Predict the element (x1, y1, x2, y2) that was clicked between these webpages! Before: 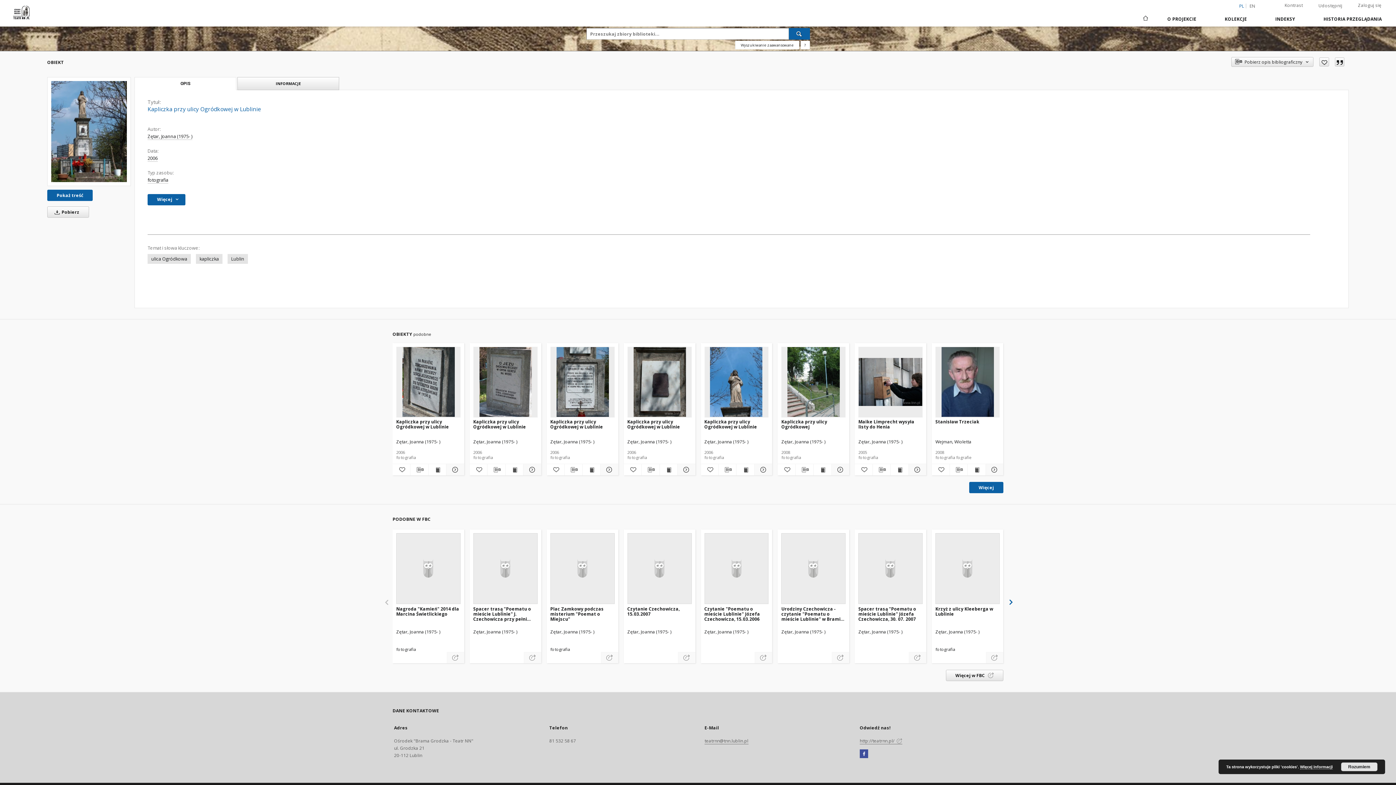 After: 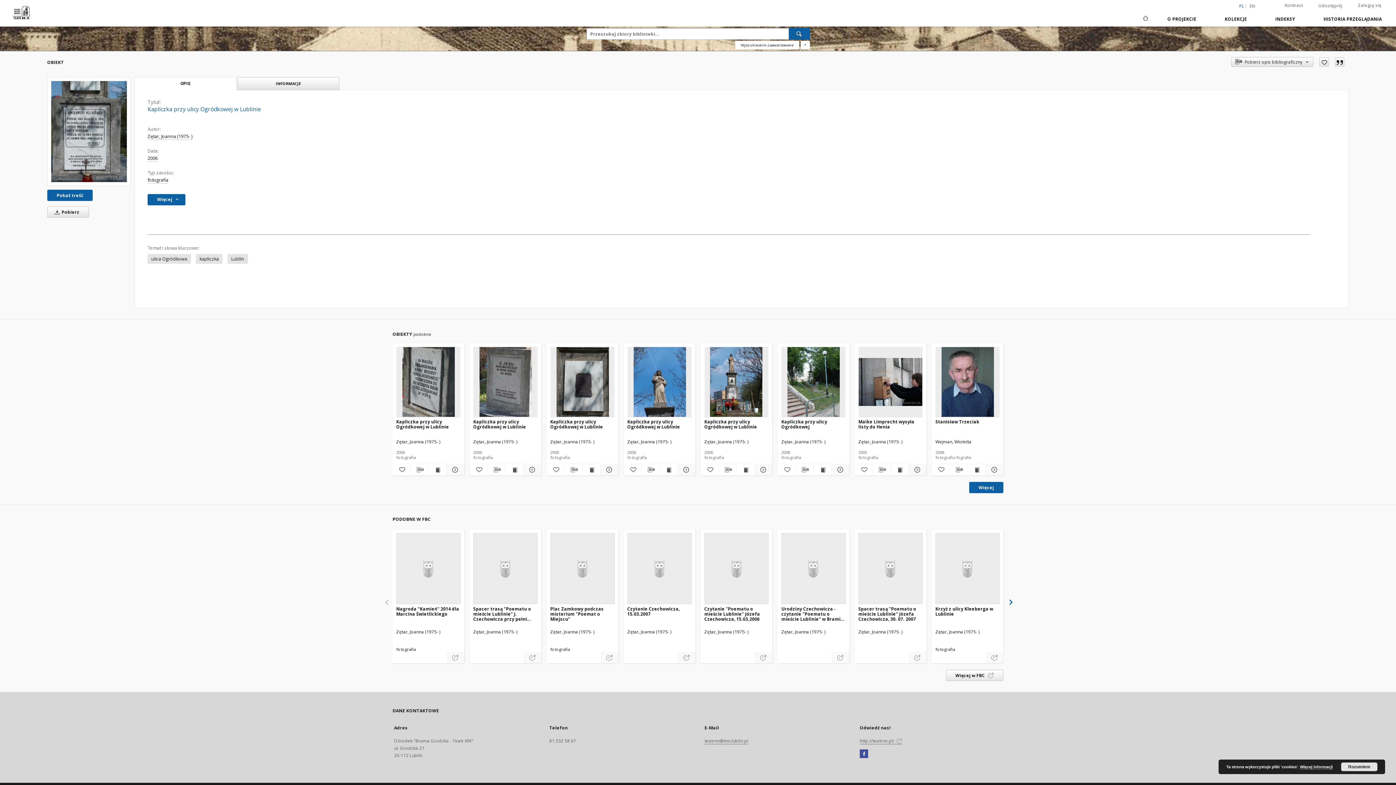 Action: label: Pokaż szczegóły Kapliczka przy ulicy Ogródkowej w Lublinie bbox: (599, 465, 617, 474)